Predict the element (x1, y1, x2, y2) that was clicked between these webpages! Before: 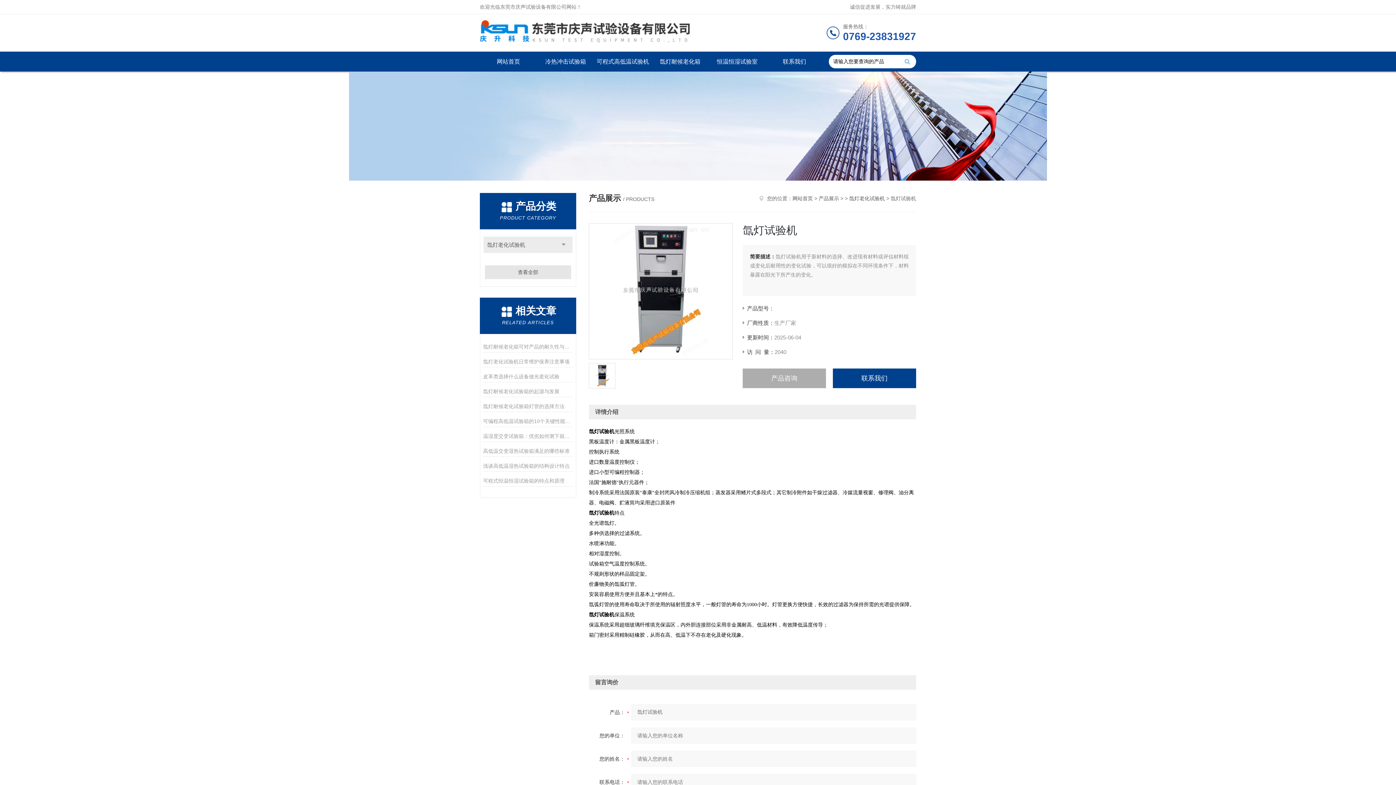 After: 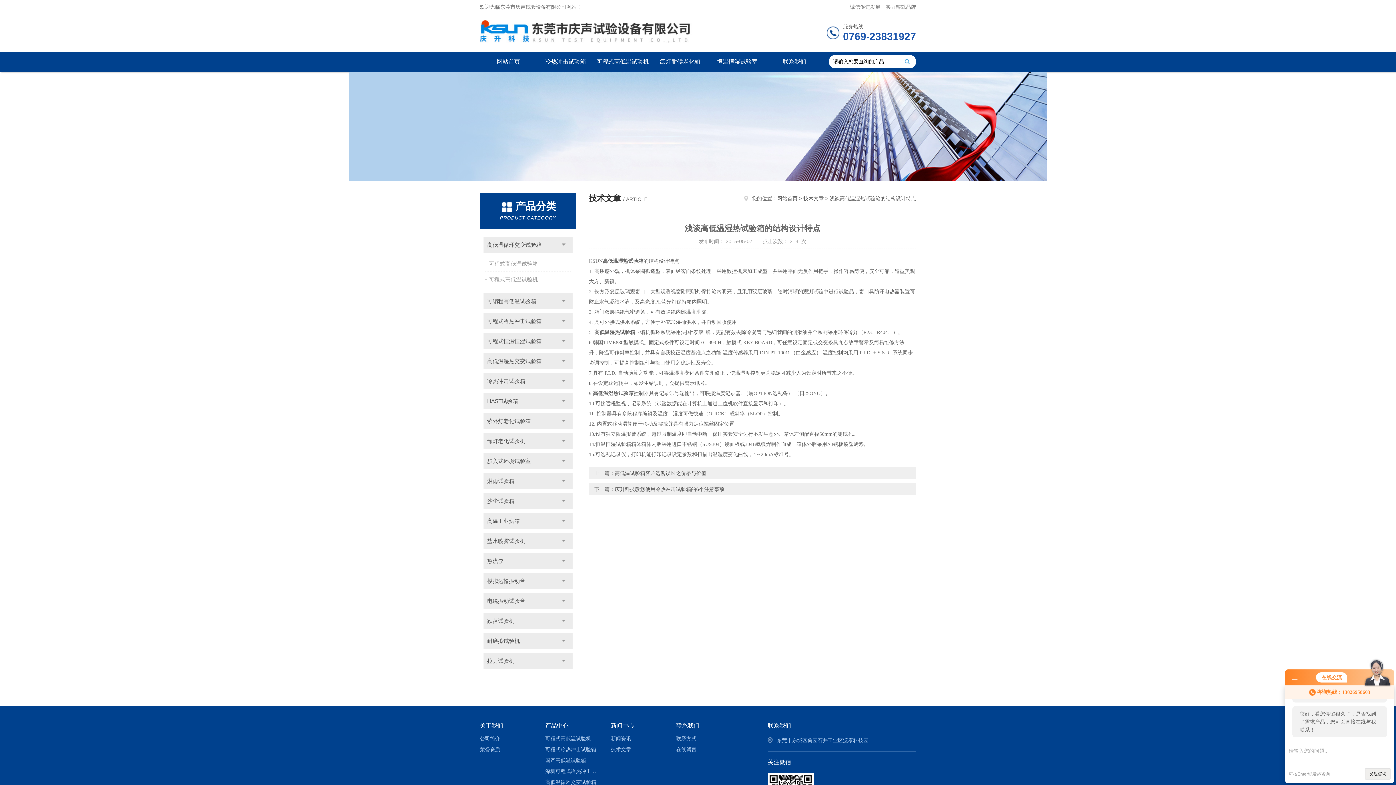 Action: bbox: (483, 460, 573, 471) label: 浅谈高低温湿热试验箱的结构设计特点